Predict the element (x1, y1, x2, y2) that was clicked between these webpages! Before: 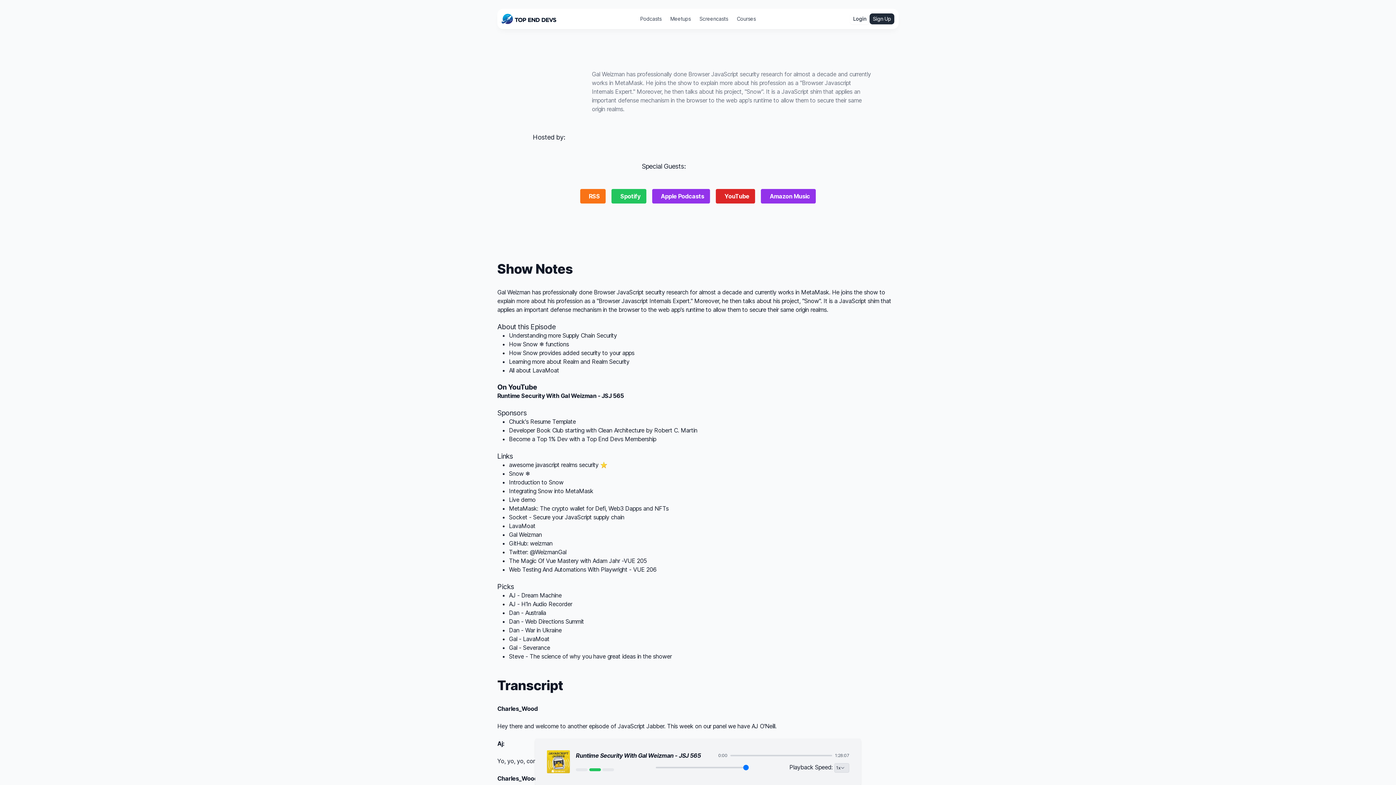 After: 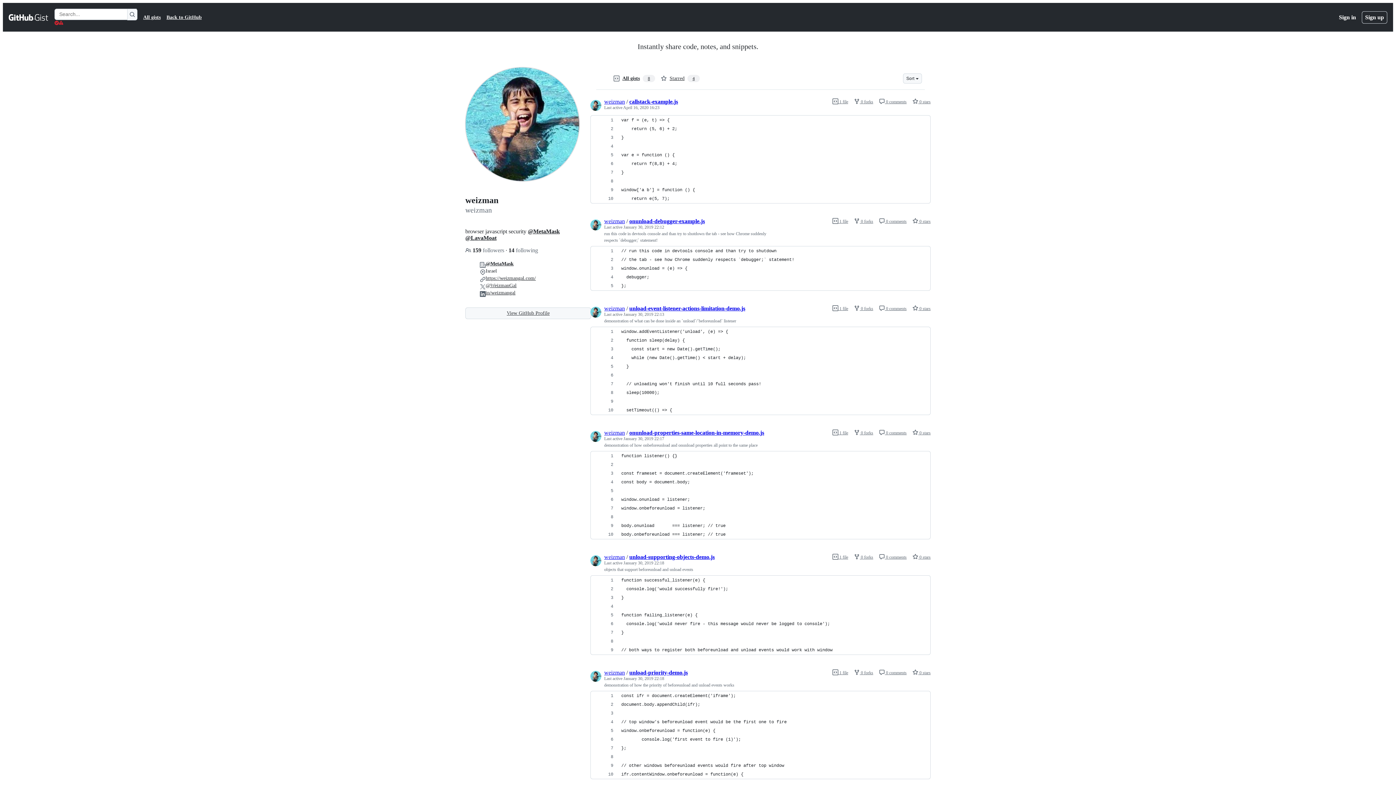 Action: label: GitHub: weizman bbox: (509, 540, 552, 547)